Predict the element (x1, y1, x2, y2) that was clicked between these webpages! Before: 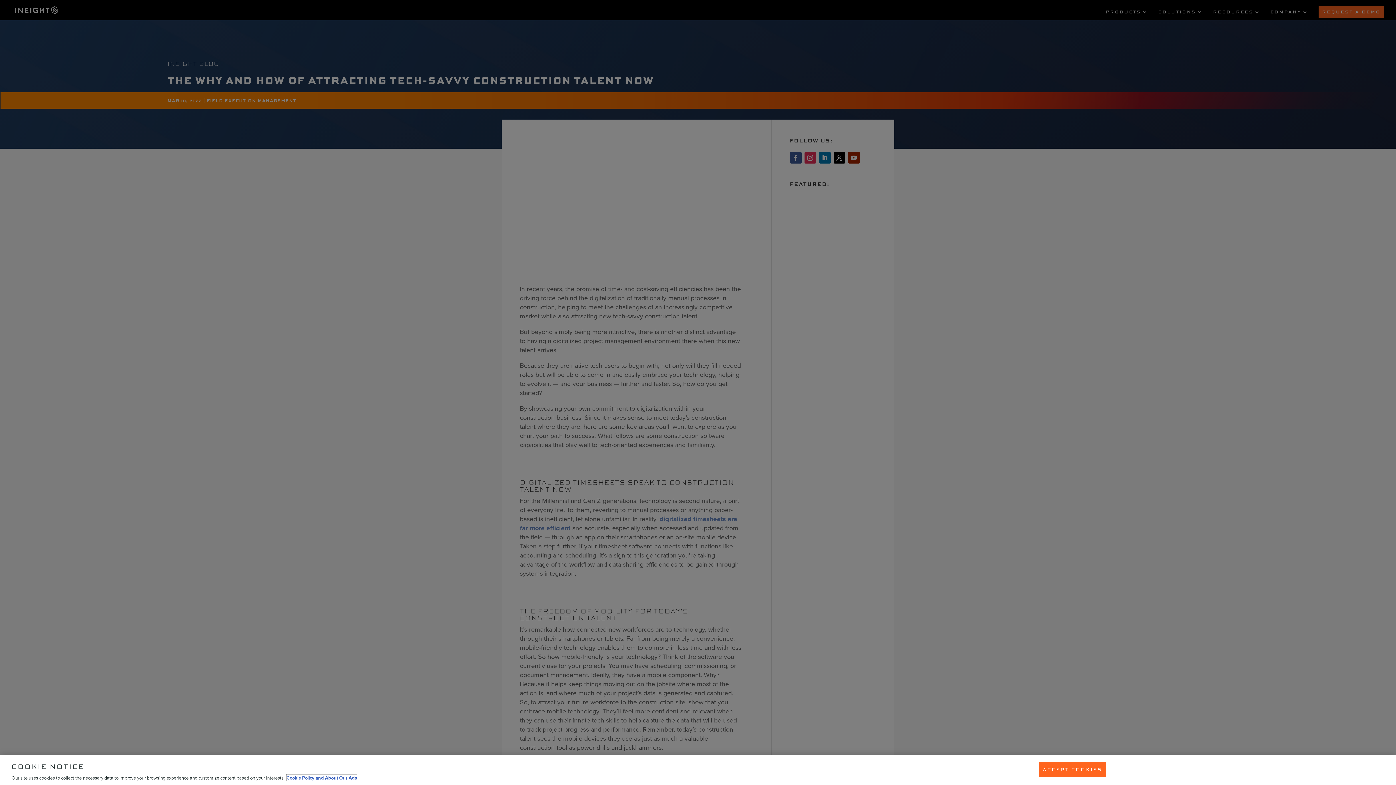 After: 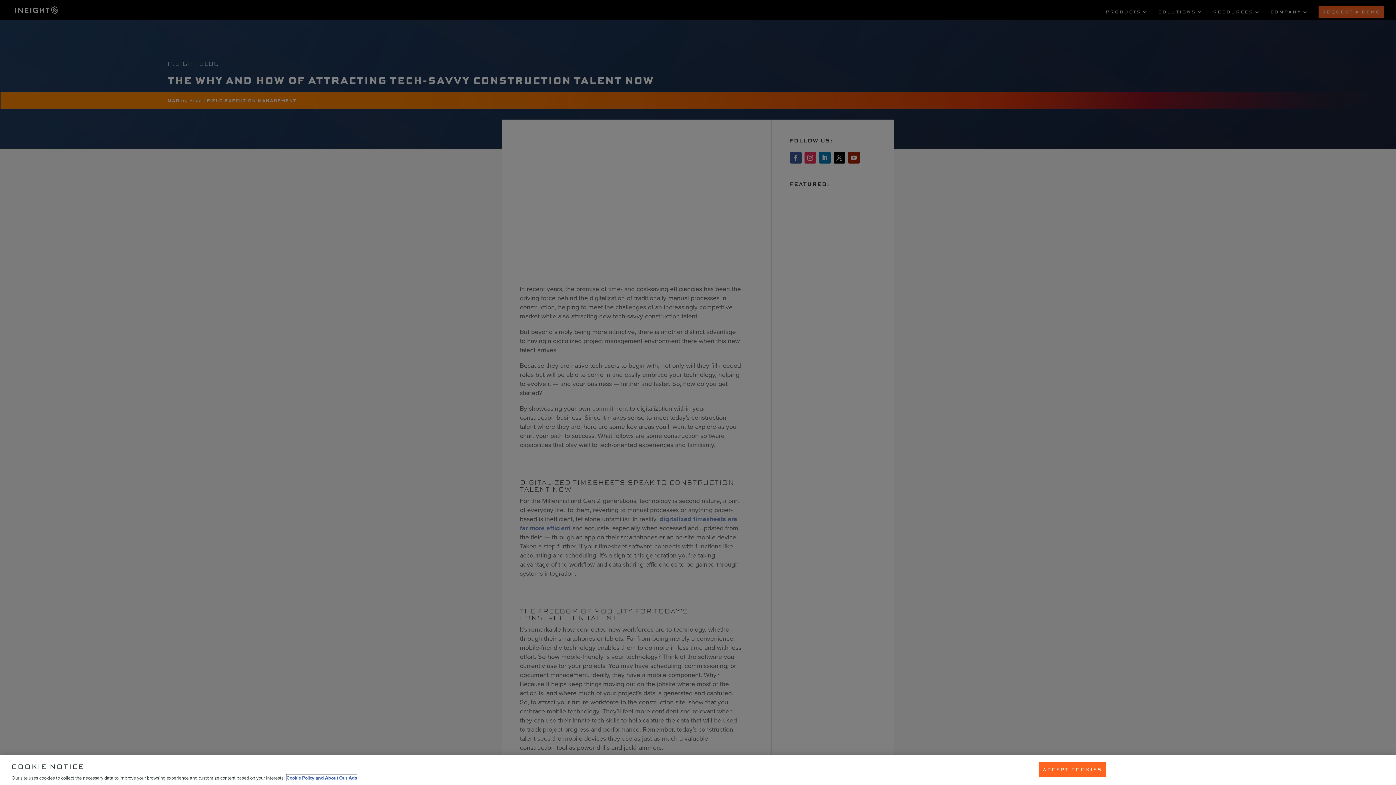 Action: label: More information about your privacy, opens in a new tab bbox: (286, 774, 357, 781)